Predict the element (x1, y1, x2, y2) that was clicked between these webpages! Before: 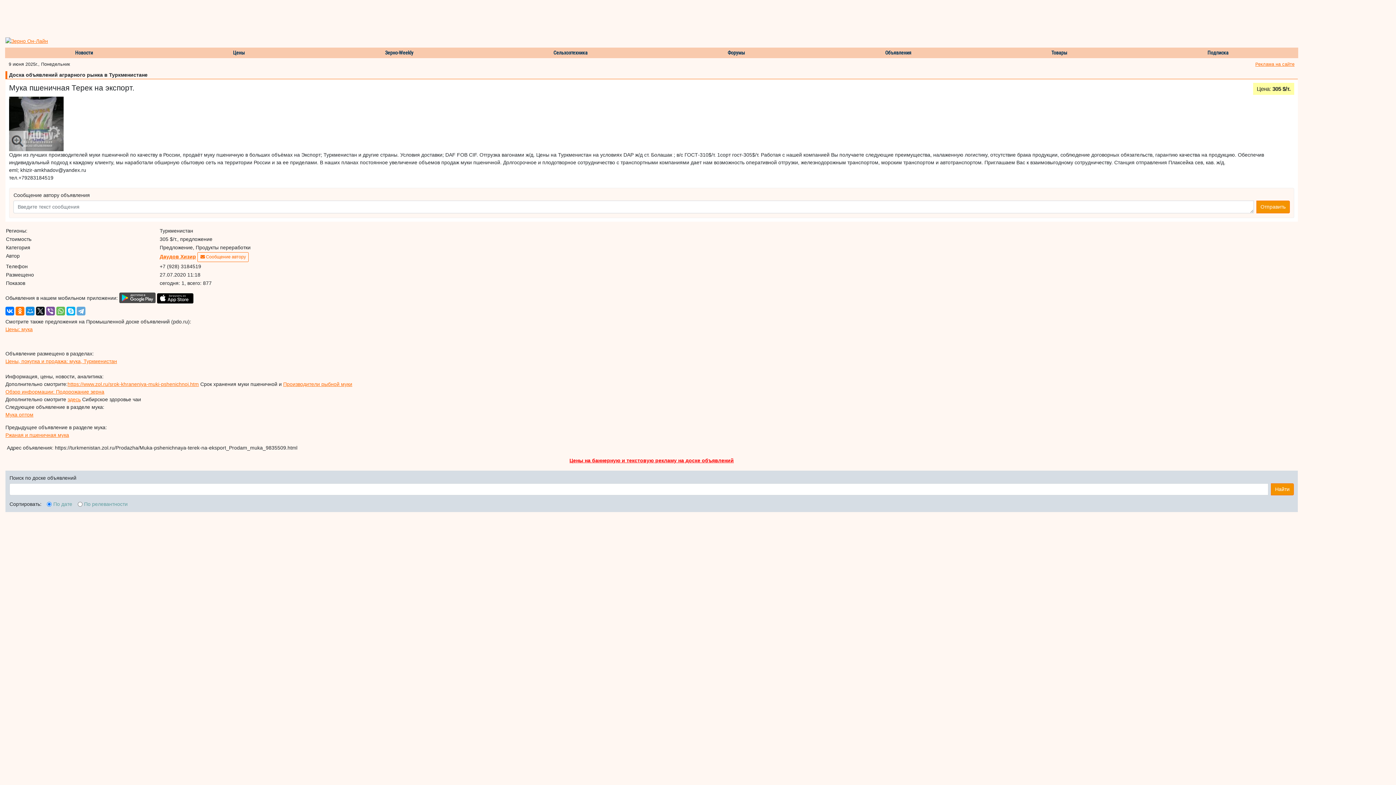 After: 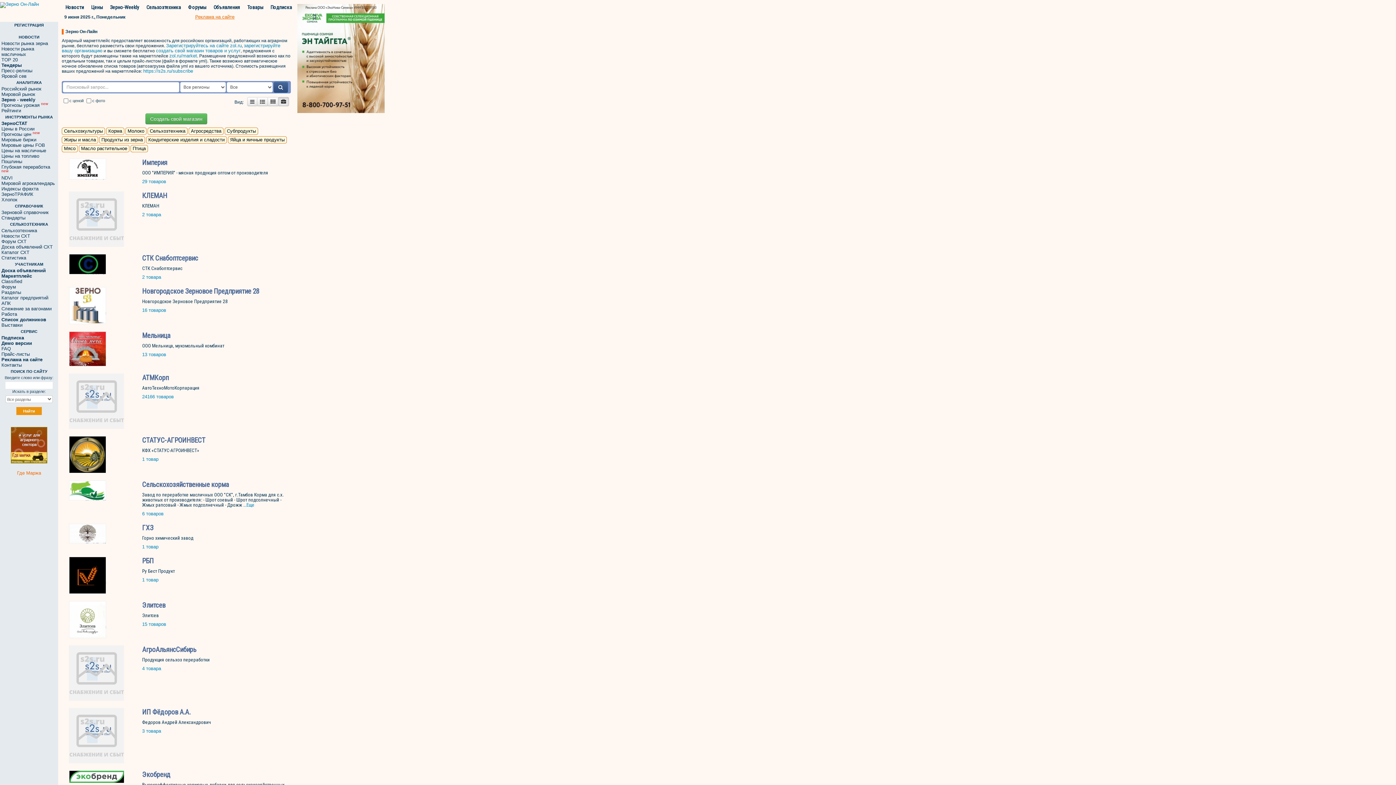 Action: label: Товары bbox: (984, 47, 1135, 58)